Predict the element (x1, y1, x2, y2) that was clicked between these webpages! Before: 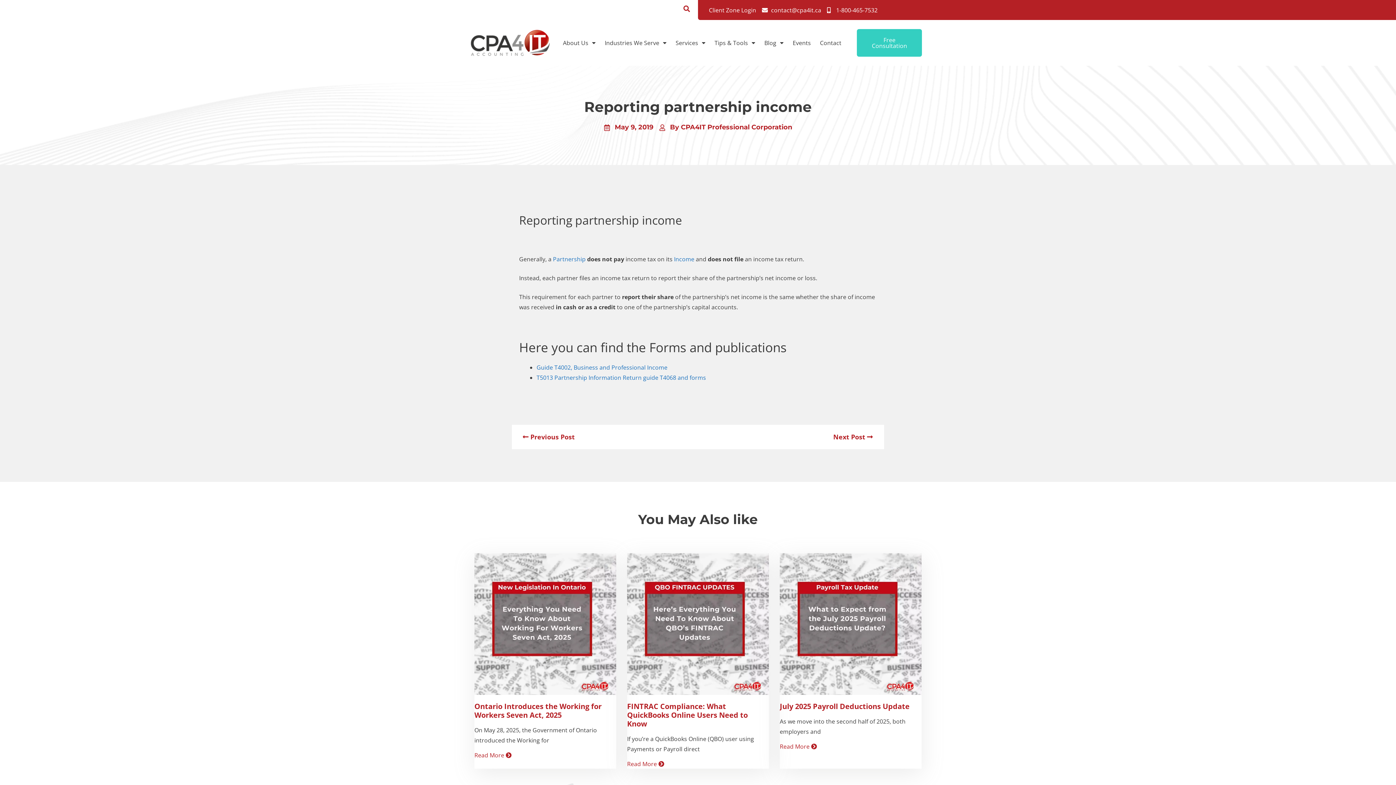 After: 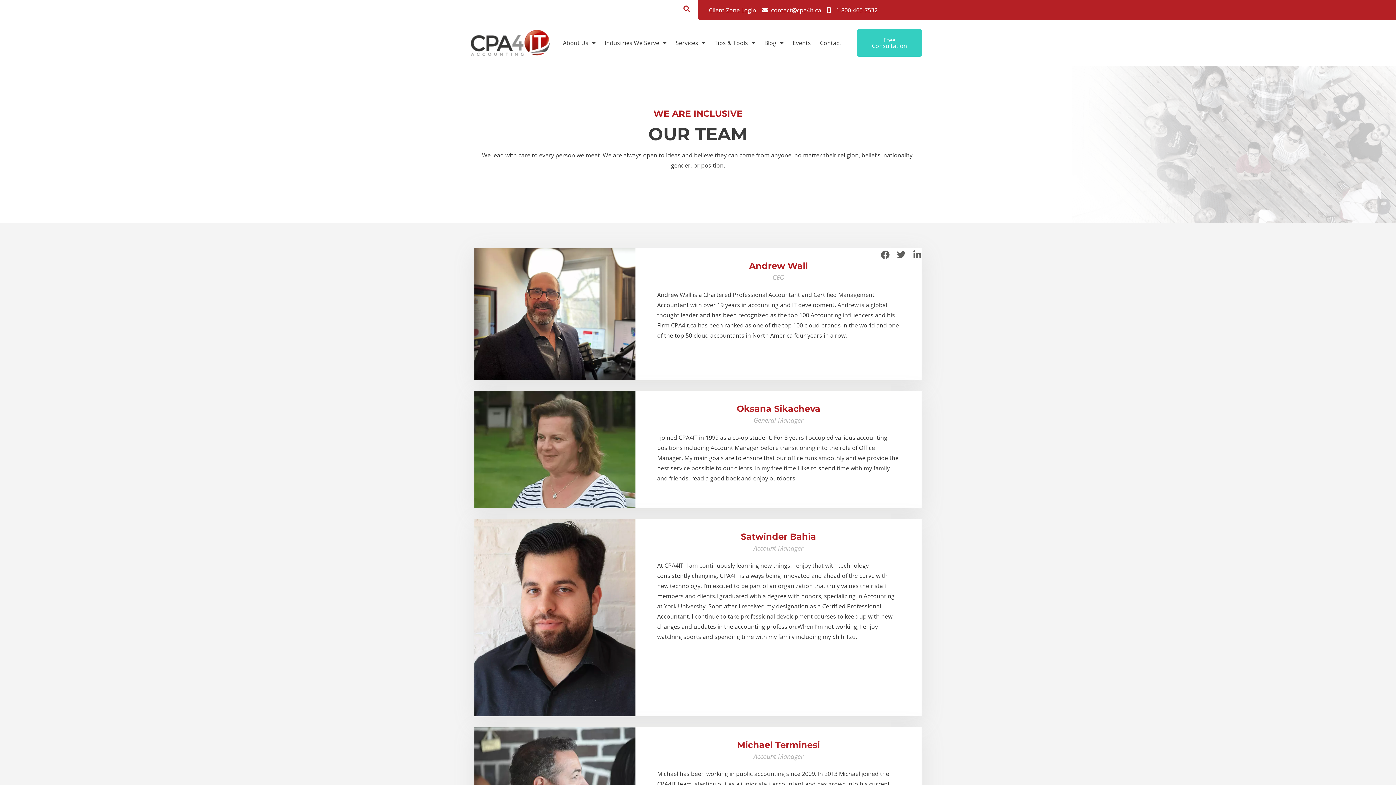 Action: bbox: (659, 122, 792, 132) label: By CPA4IT Professional Corporation